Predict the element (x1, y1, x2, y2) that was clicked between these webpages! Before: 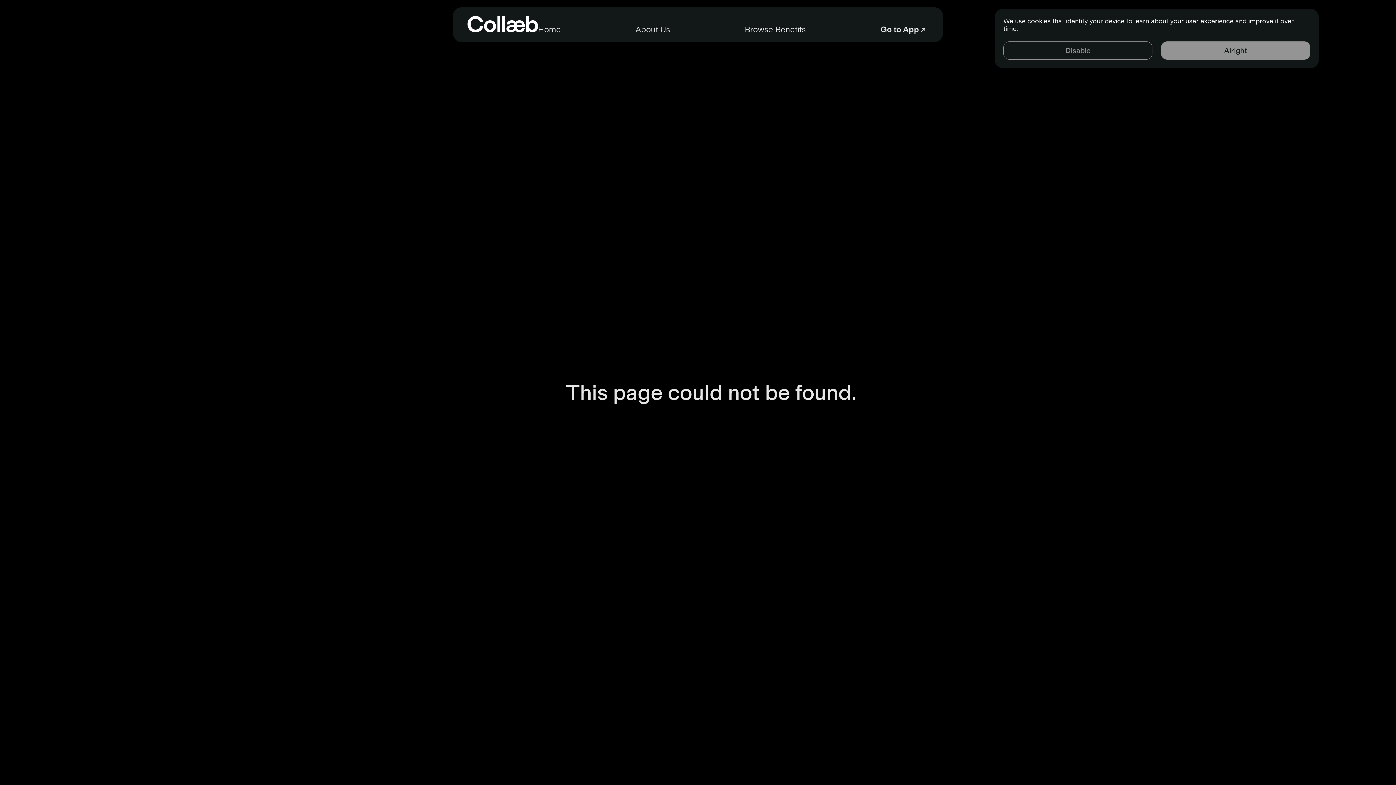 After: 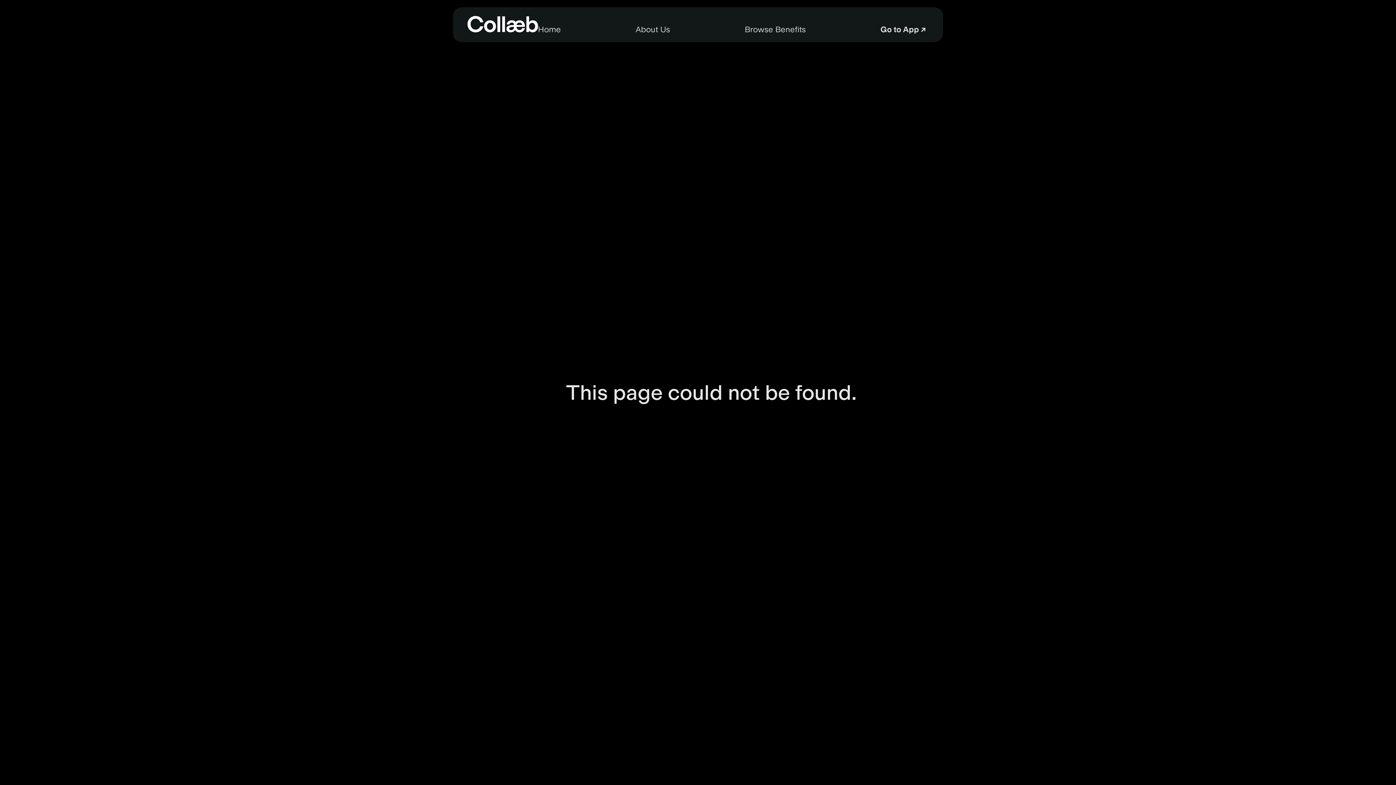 Action: label: Disable bbox: (1003, 41, 1152, 59)